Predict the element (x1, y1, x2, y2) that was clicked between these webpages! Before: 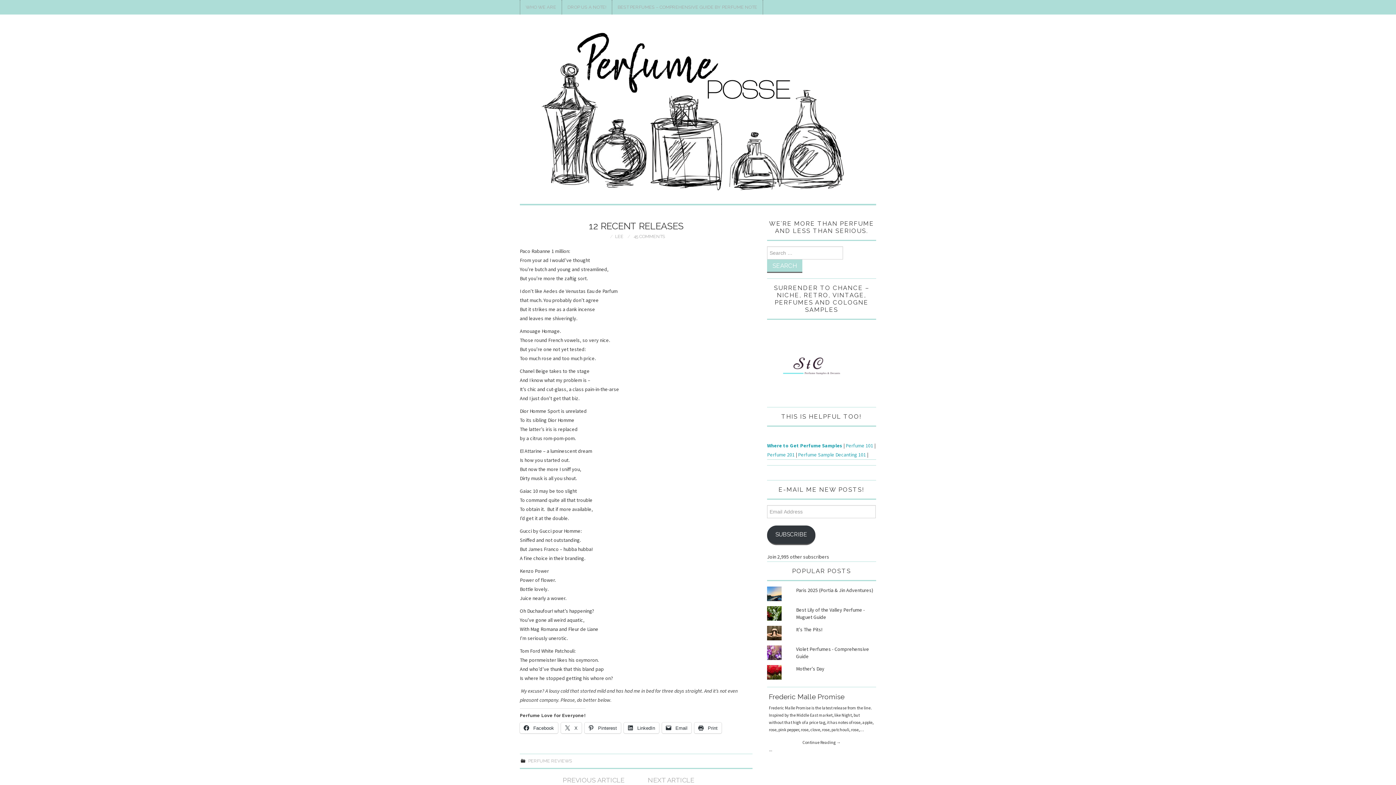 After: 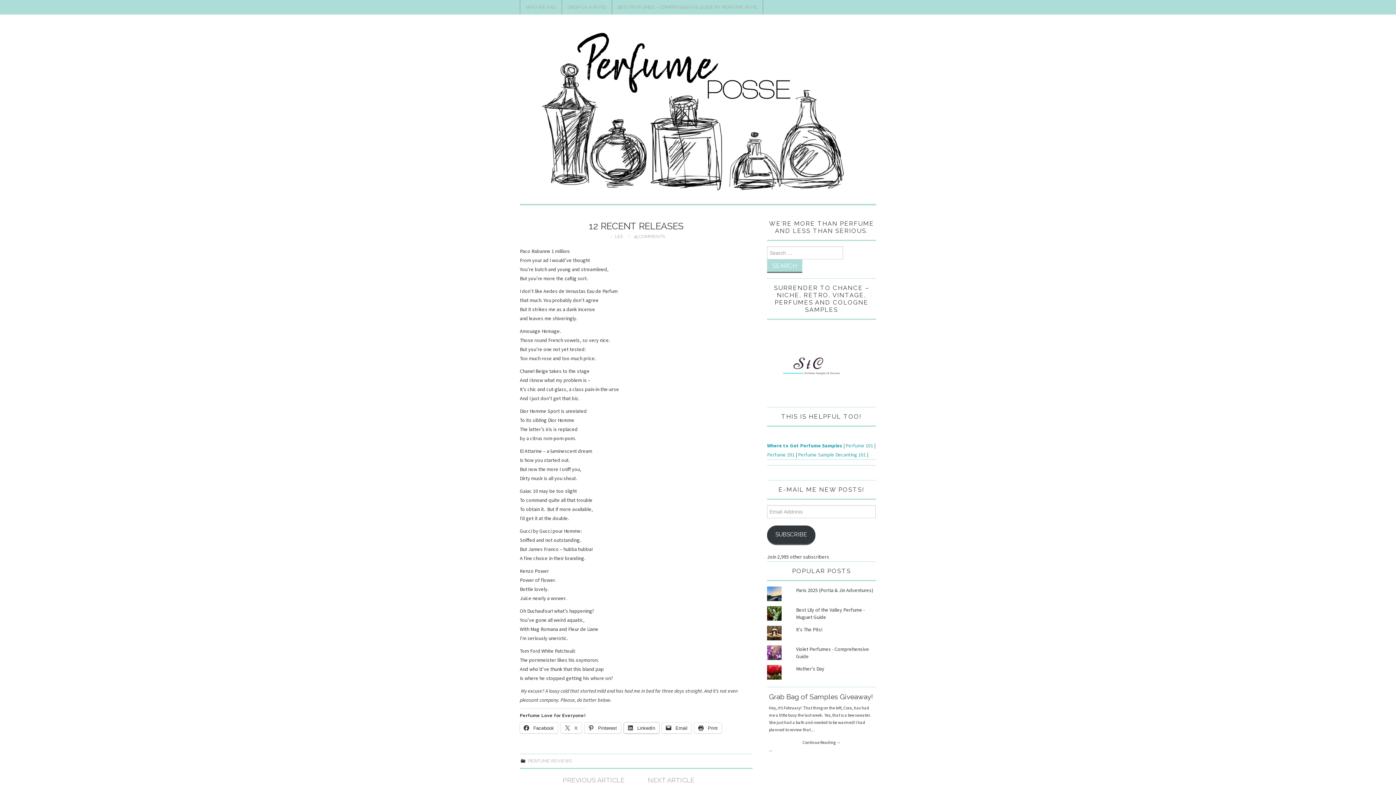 Action: bbox: (624, 722, 659, 733) label:  LinkedIn